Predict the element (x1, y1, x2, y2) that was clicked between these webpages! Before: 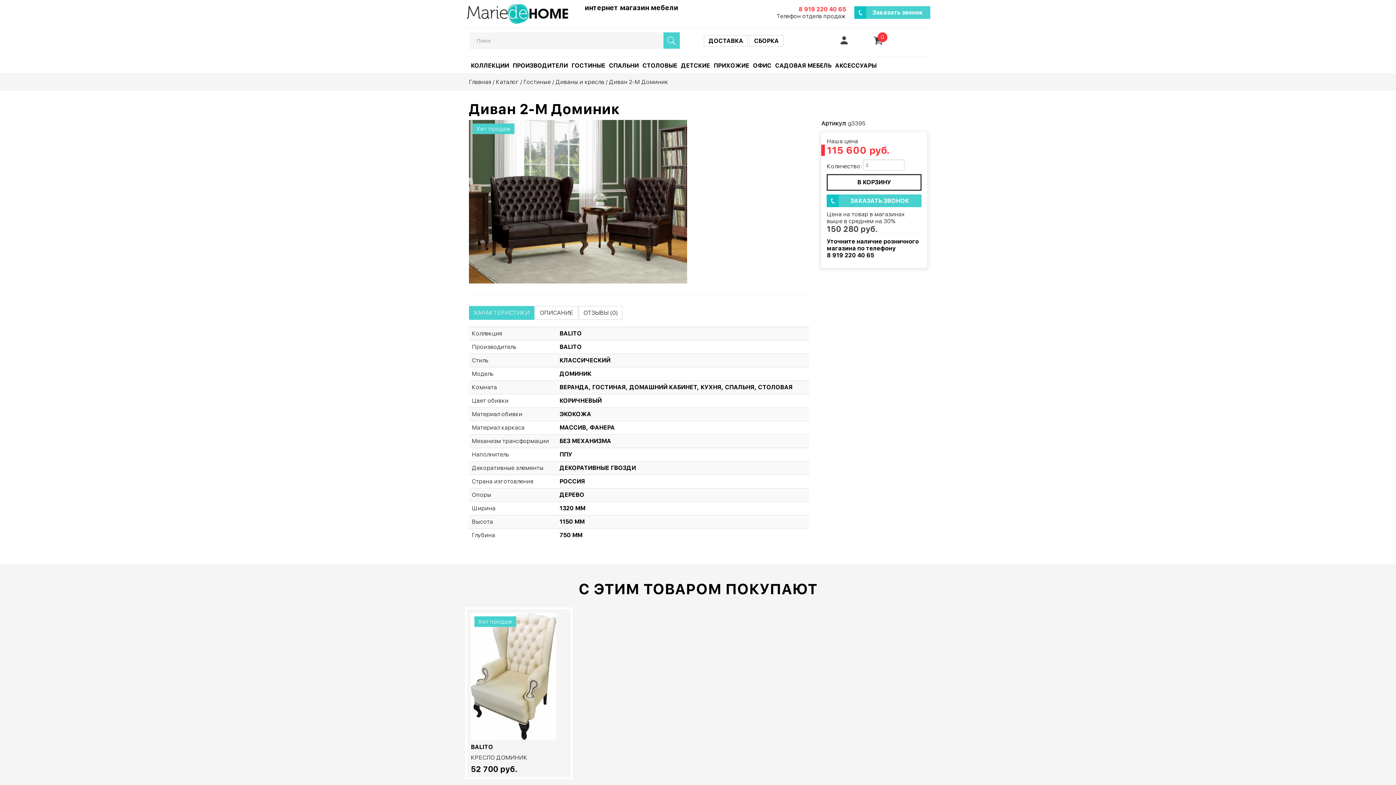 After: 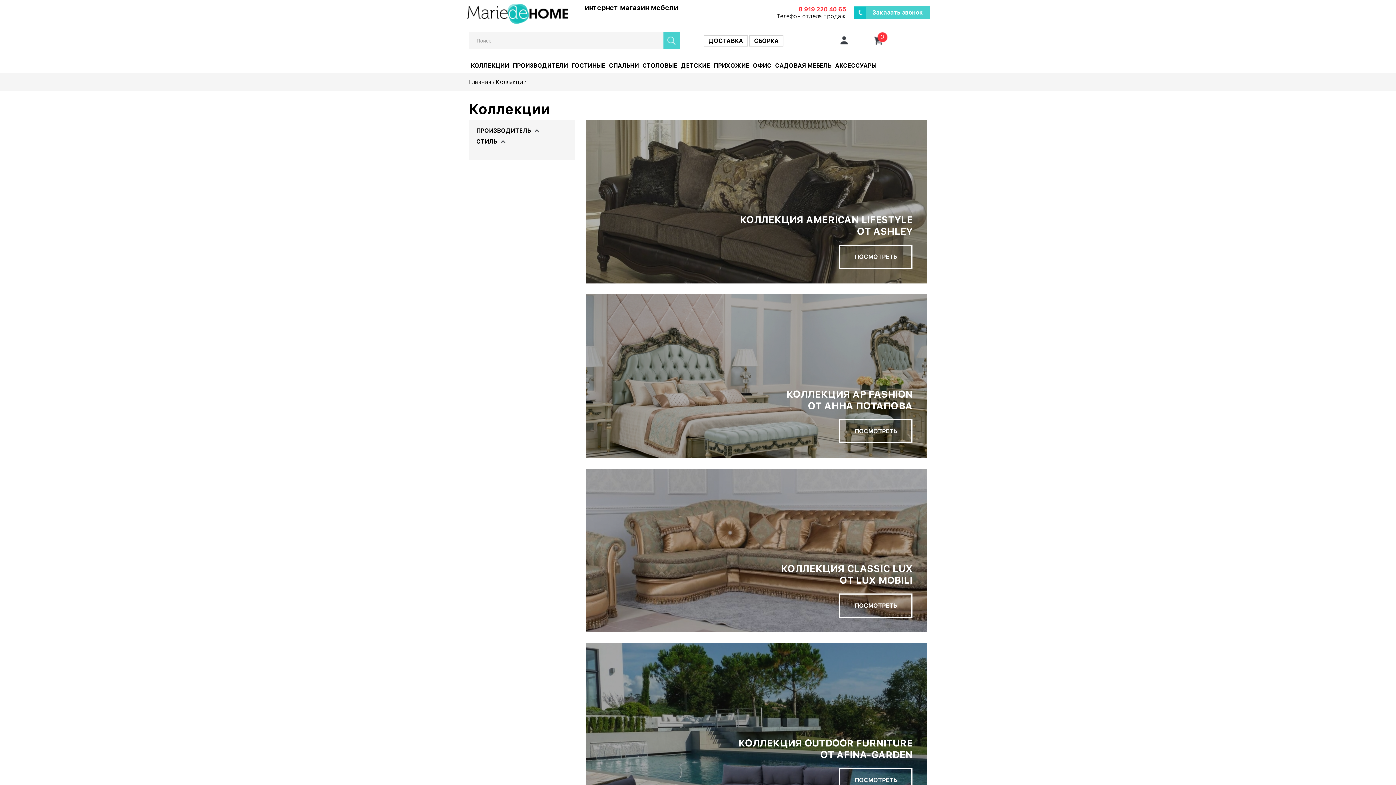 Action: bbox: (470, 57, 509, 69) label: КОЛЛЕКЦИИ